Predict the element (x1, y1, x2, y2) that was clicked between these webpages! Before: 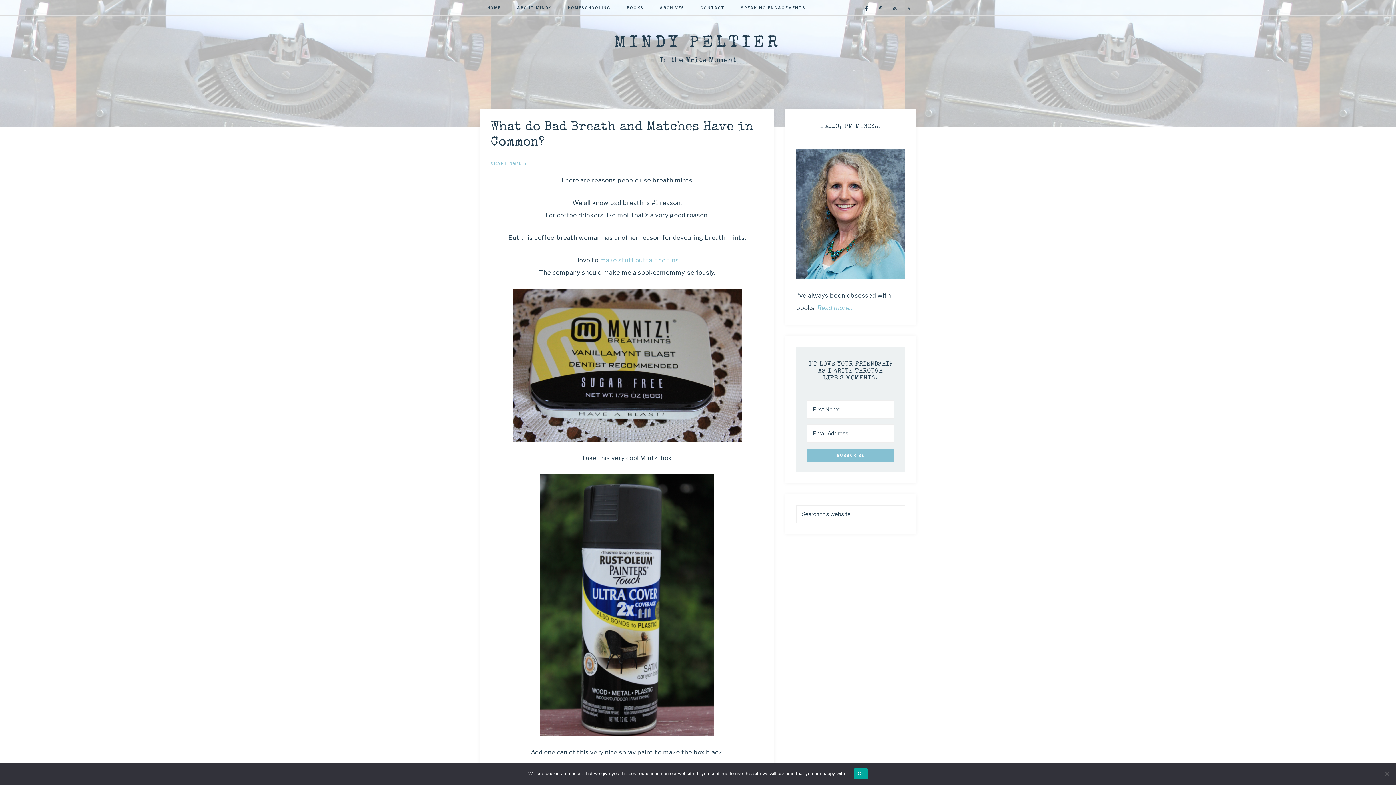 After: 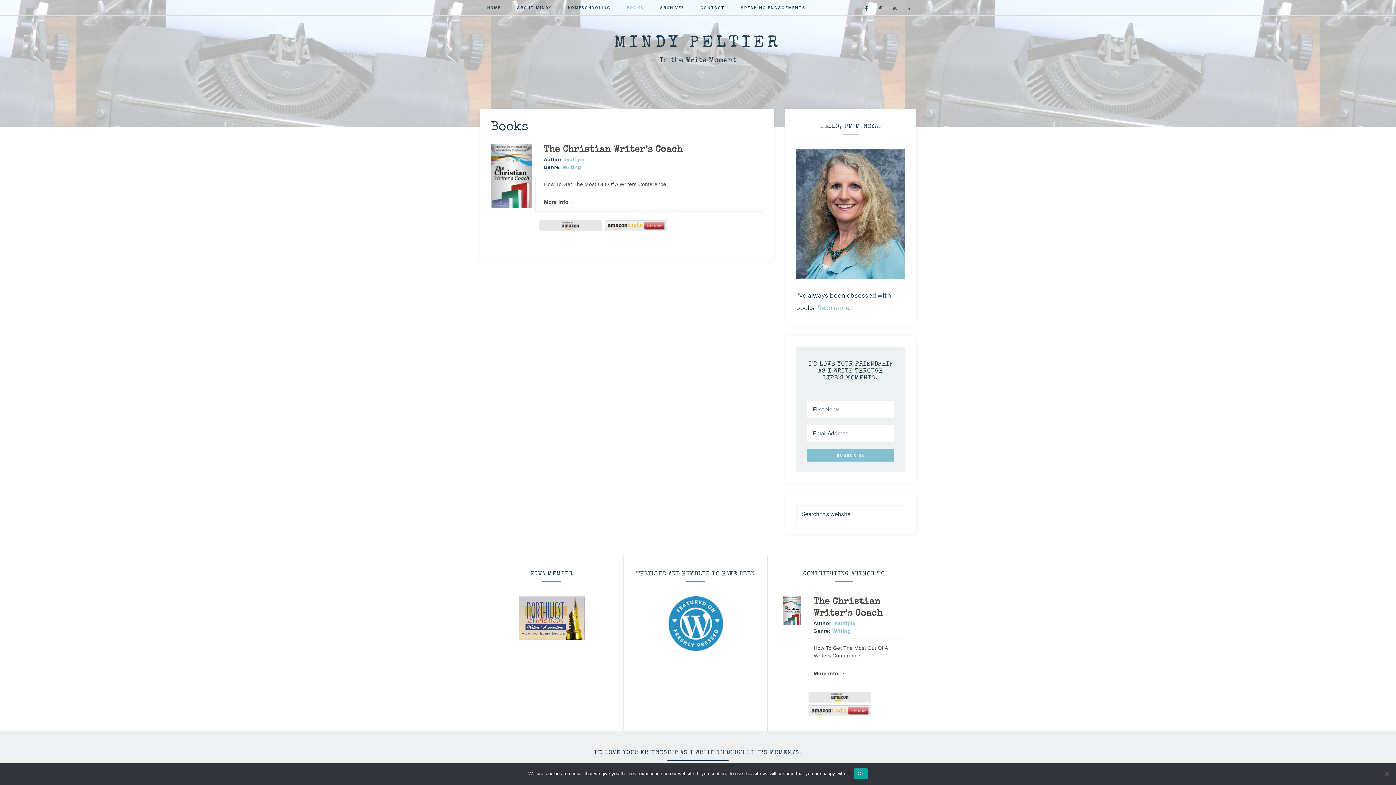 Action: bbox: (619, 0, 651, 16) label: BOOKS